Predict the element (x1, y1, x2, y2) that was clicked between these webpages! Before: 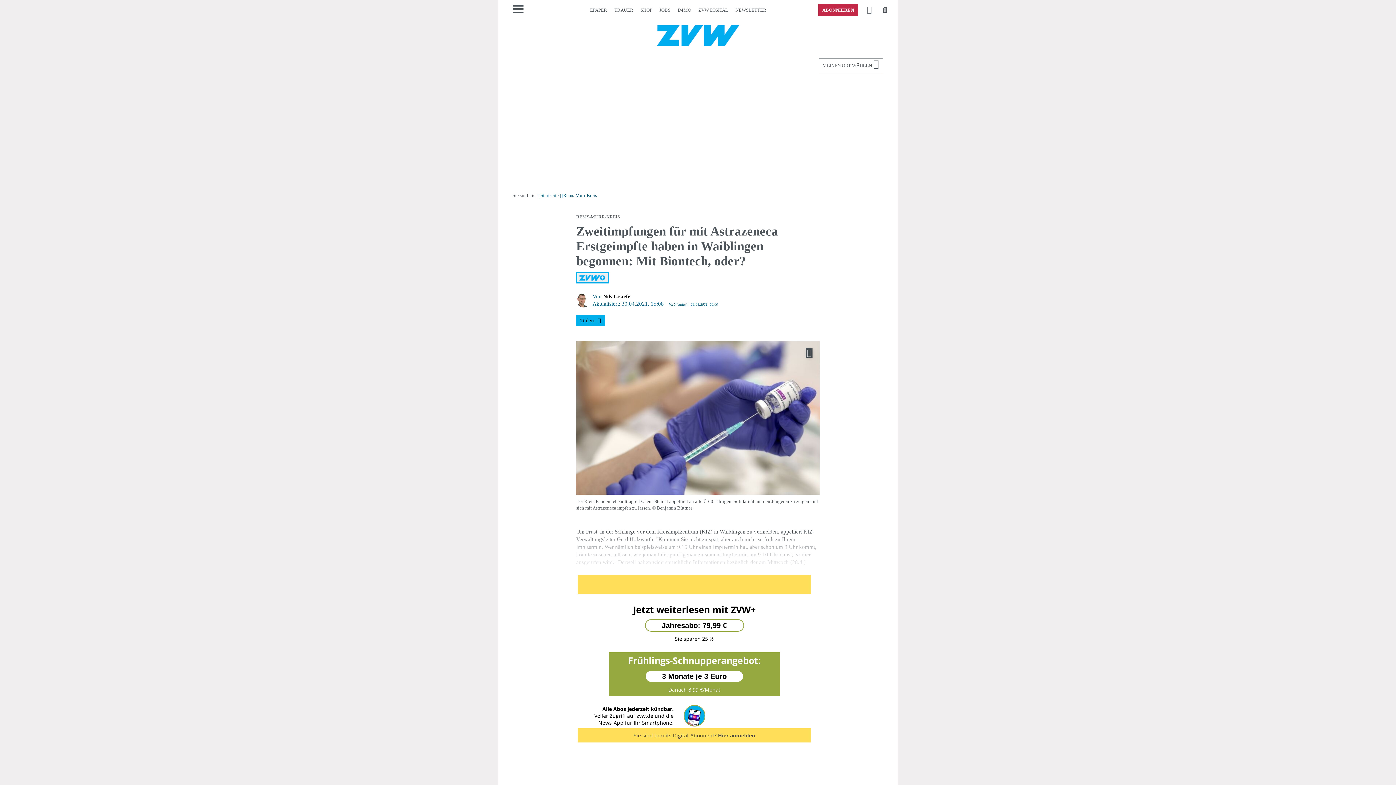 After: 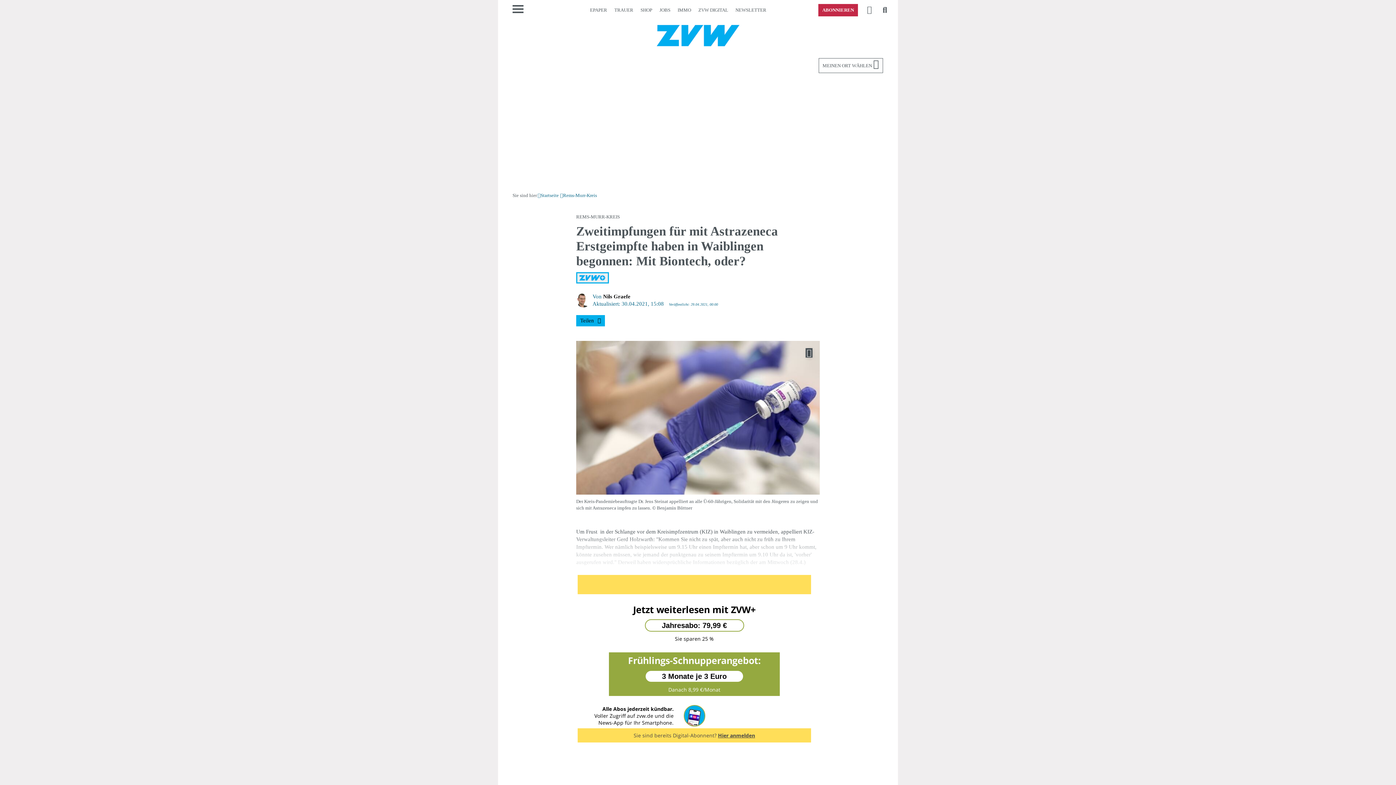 Action: bbox: (694, 1, 732, 18) label: ZVW DIGITAL